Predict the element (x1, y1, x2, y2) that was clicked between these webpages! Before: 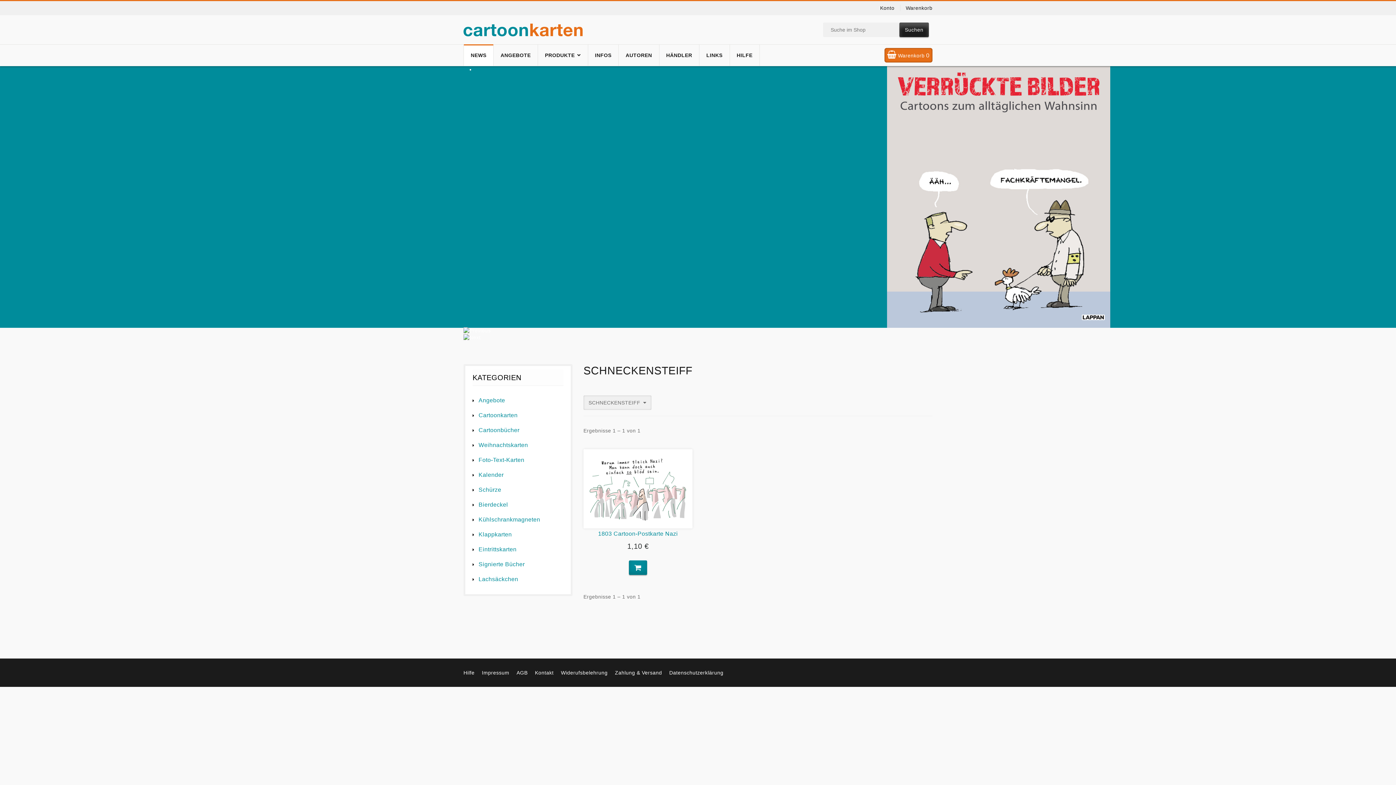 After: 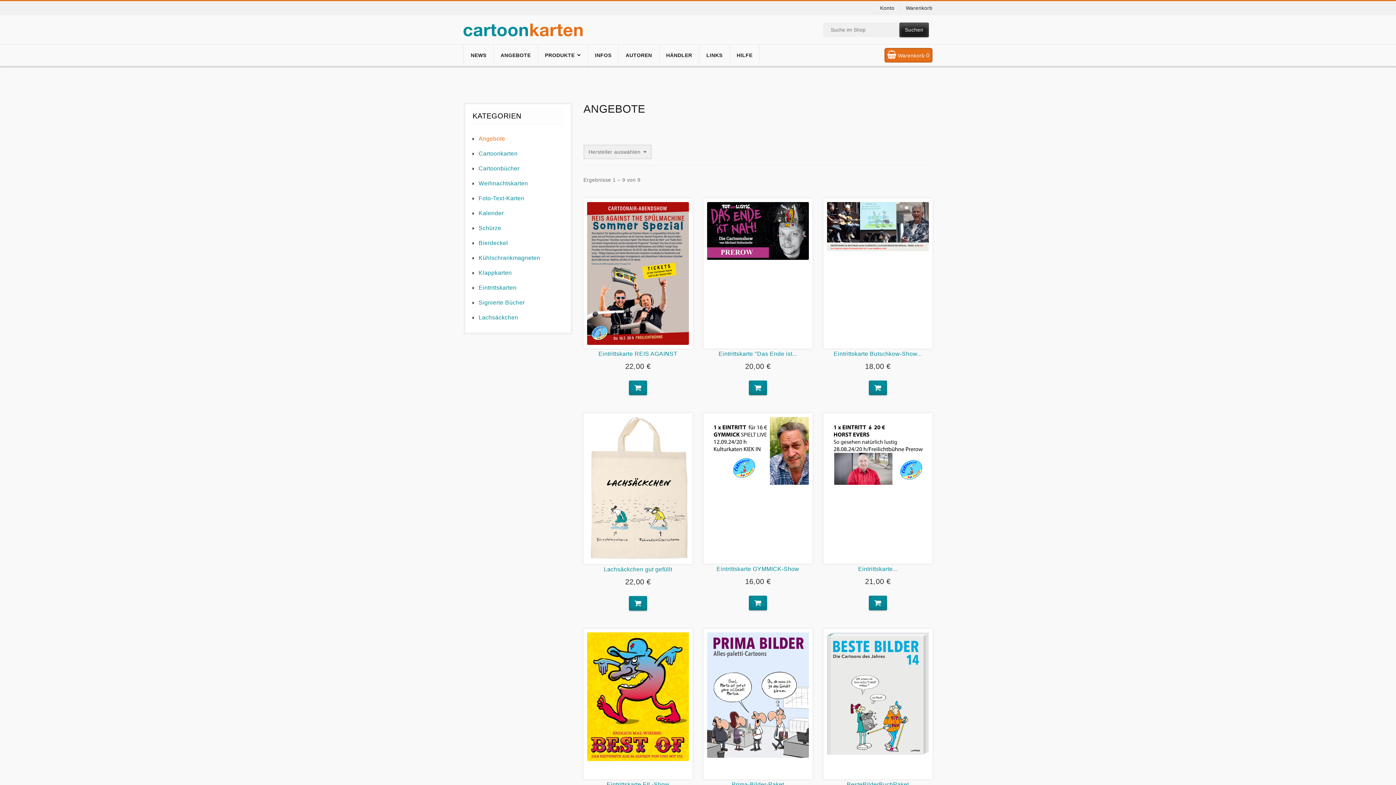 Action: bbox: (472, 397, 505, 404) label: Angebote